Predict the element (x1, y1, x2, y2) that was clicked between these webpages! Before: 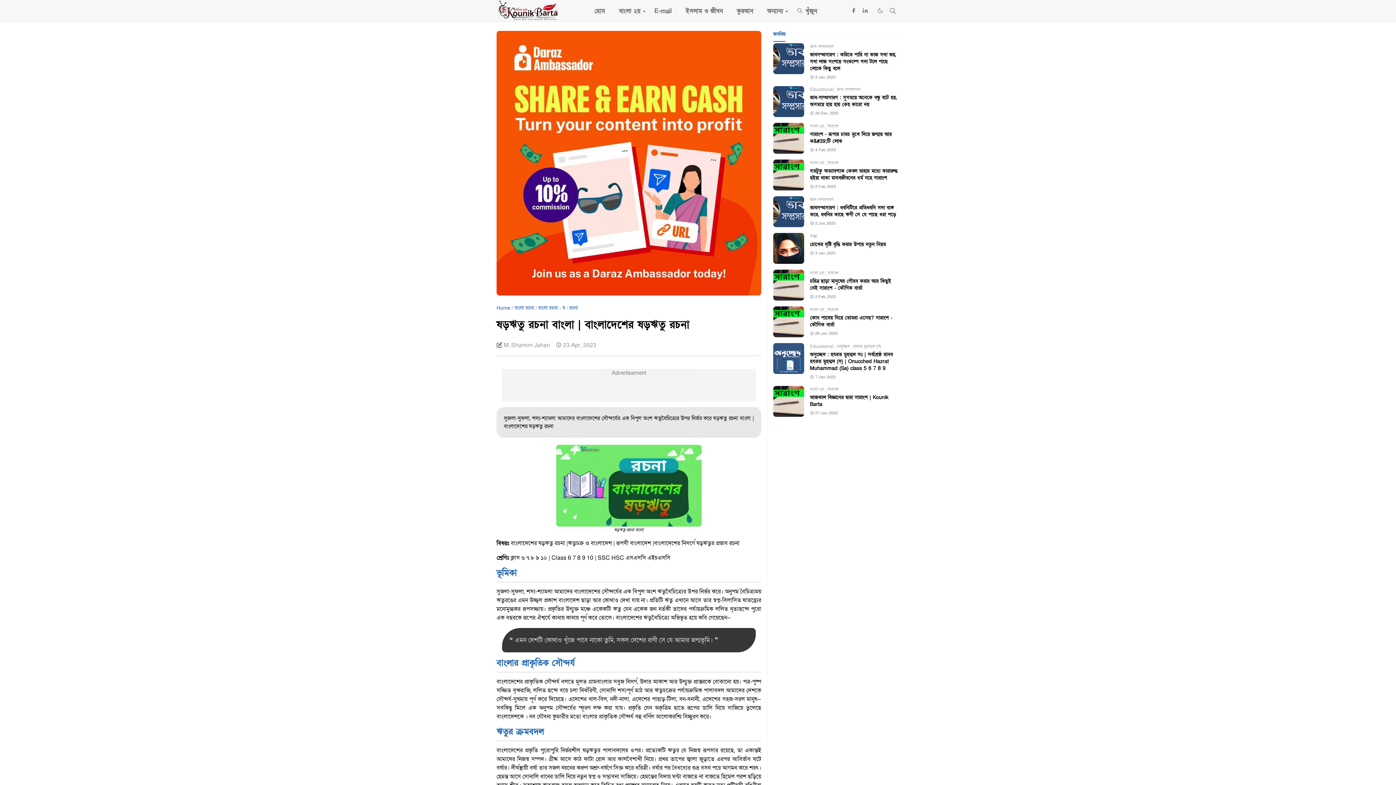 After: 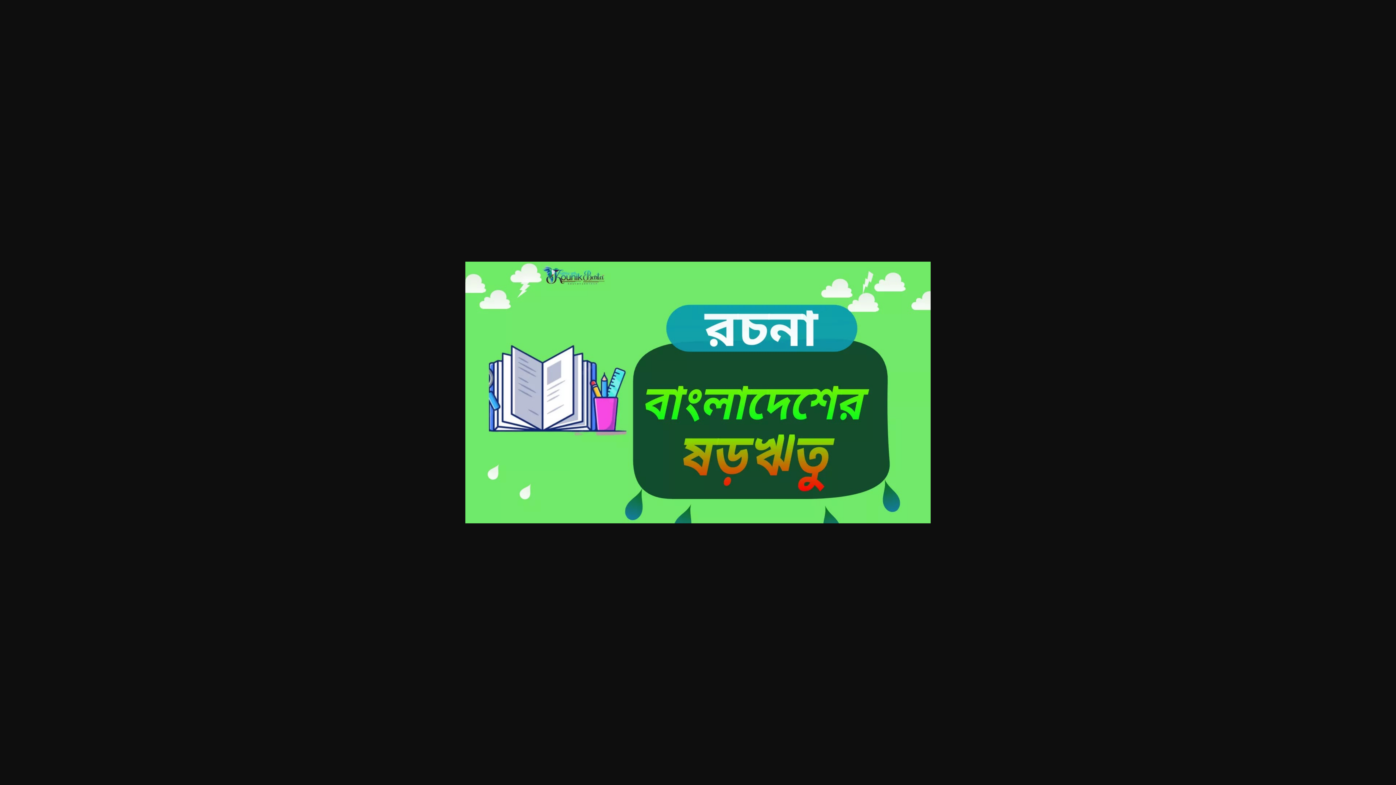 Action: bbox: (496, 445, 761, 526)